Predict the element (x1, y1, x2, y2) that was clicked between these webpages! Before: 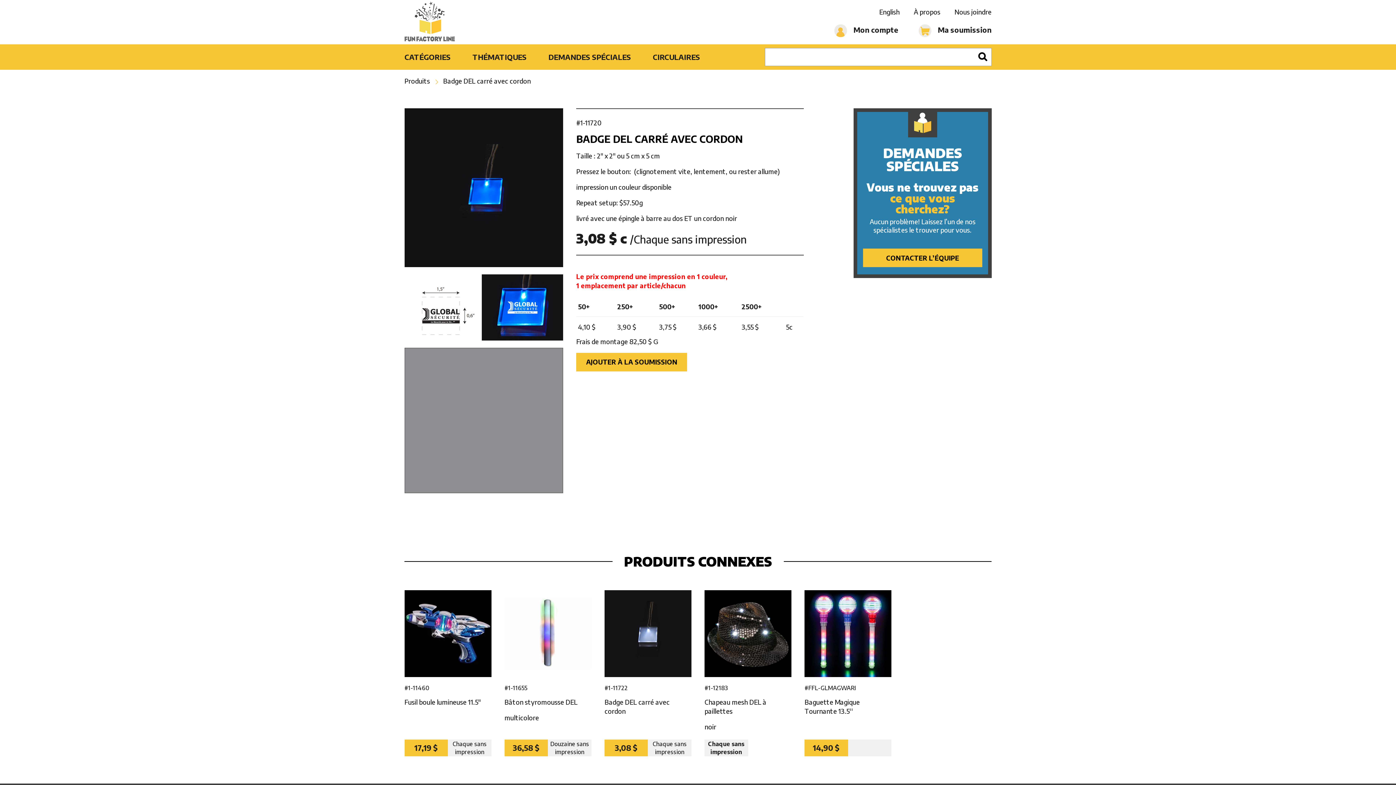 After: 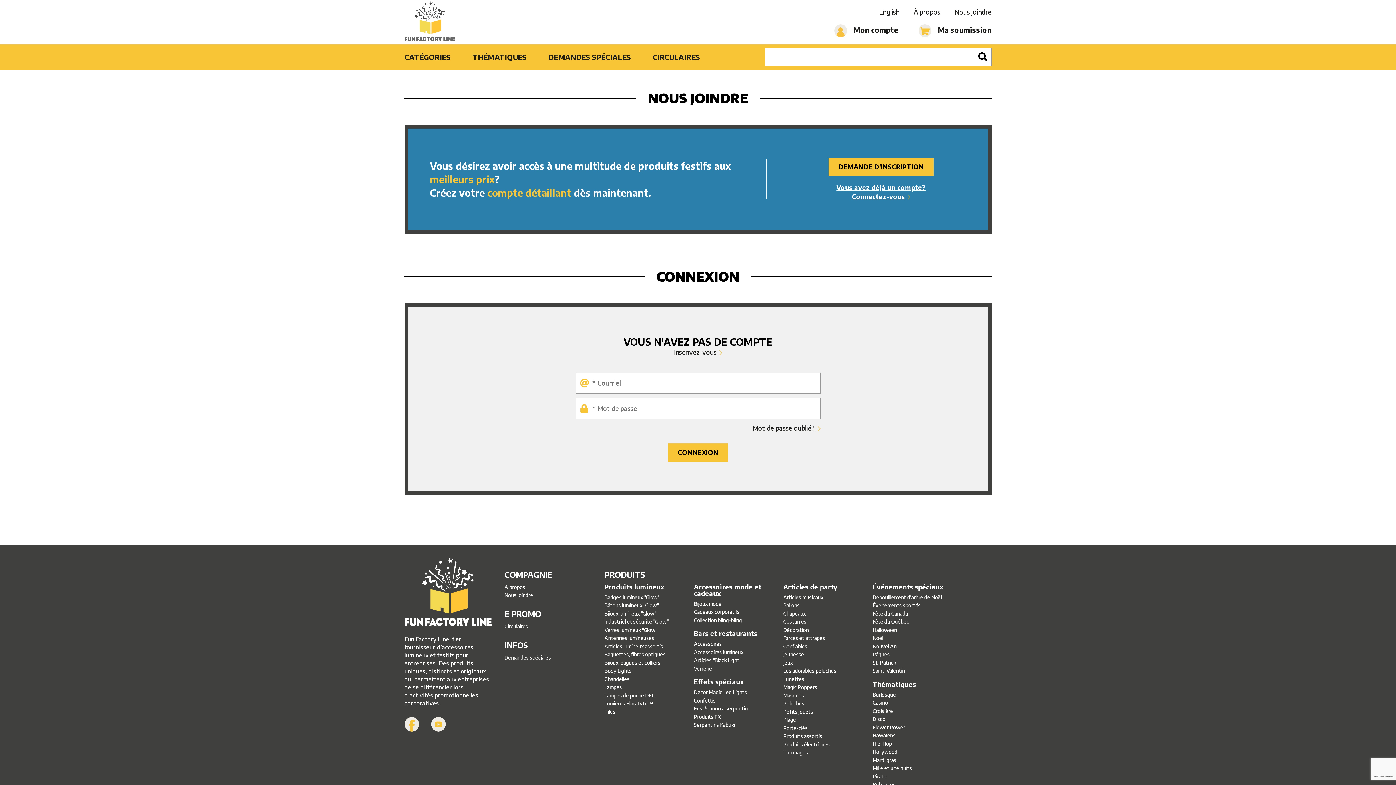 Action: label: Nous joindre bbox: (954, 7, 991, 16)